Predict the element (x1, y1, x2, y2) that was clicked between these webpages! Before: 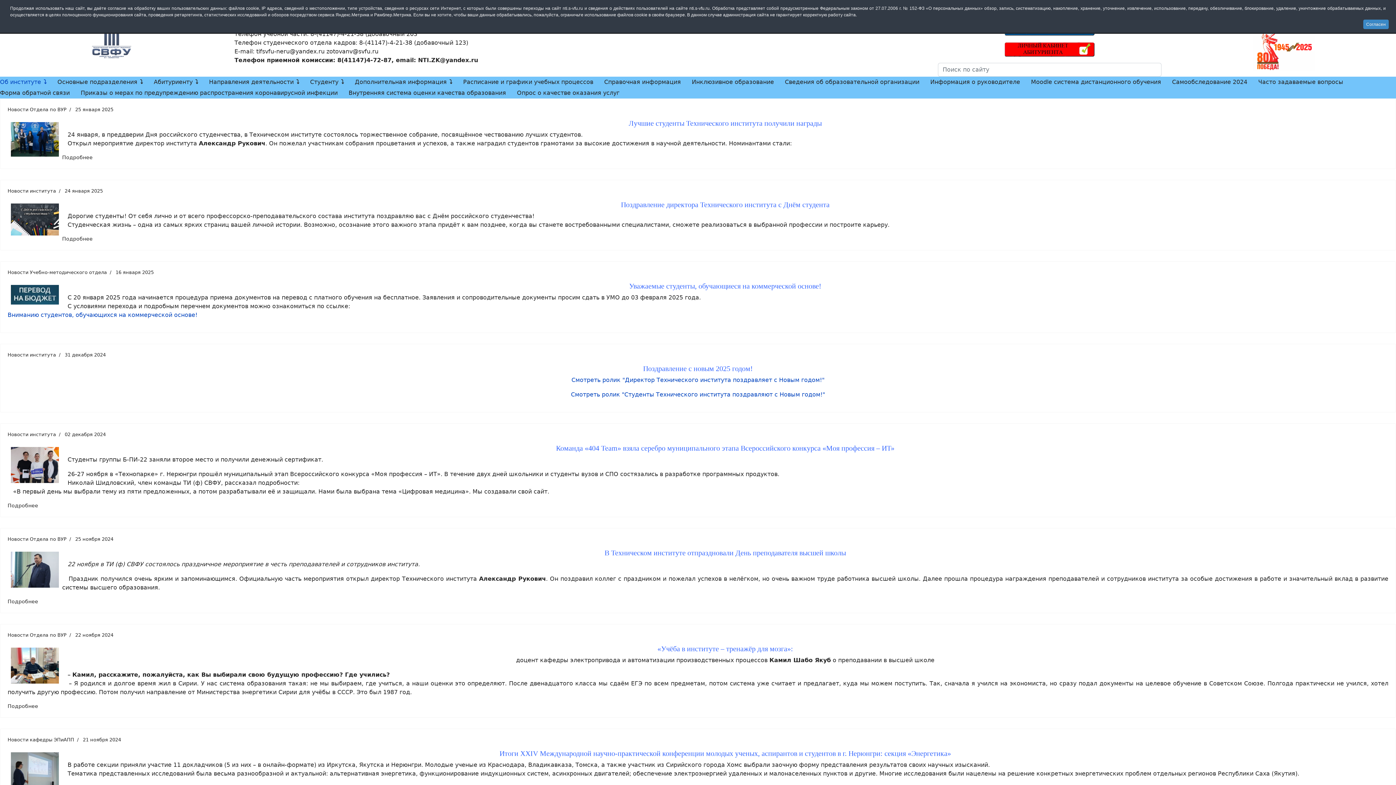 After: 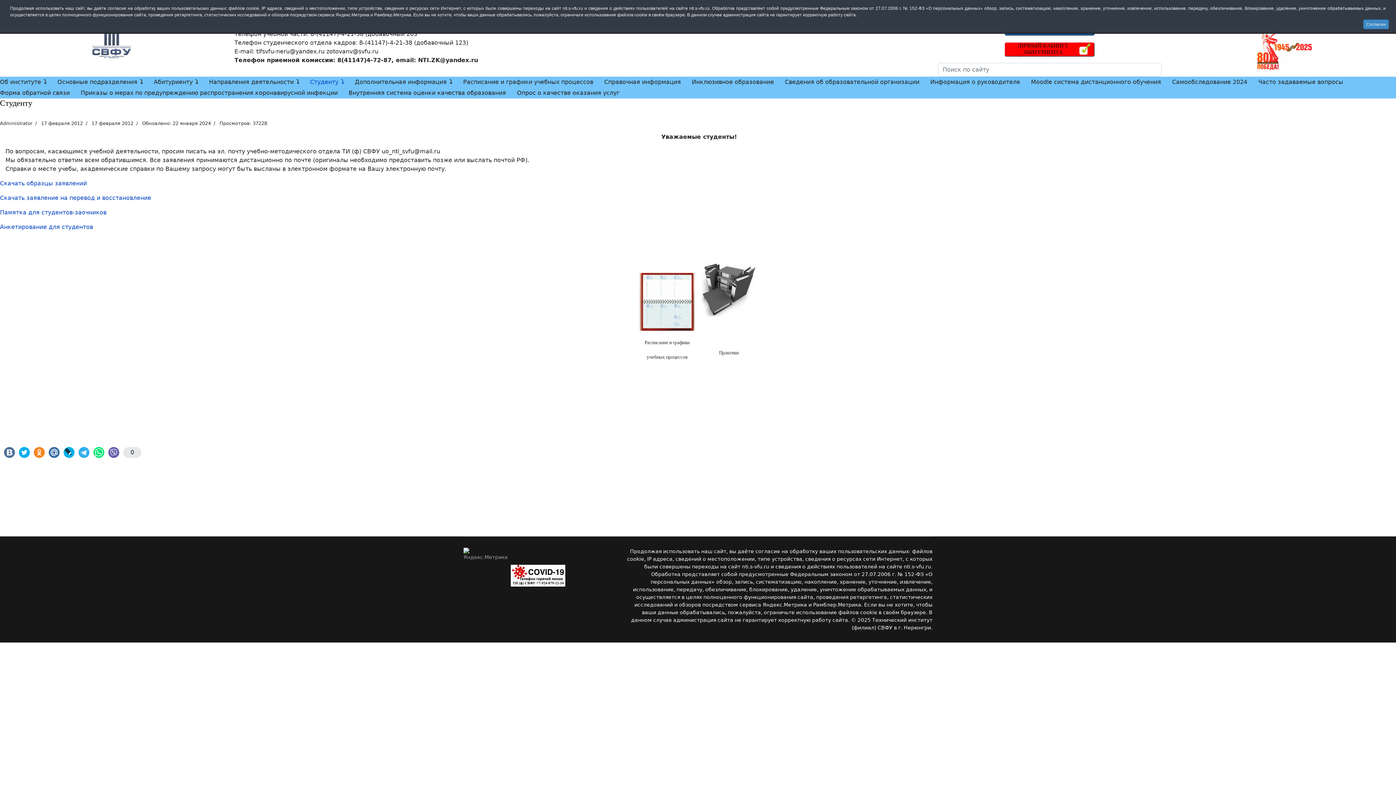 Action: bbox: (304, 76, 349, 87) label: Студенту